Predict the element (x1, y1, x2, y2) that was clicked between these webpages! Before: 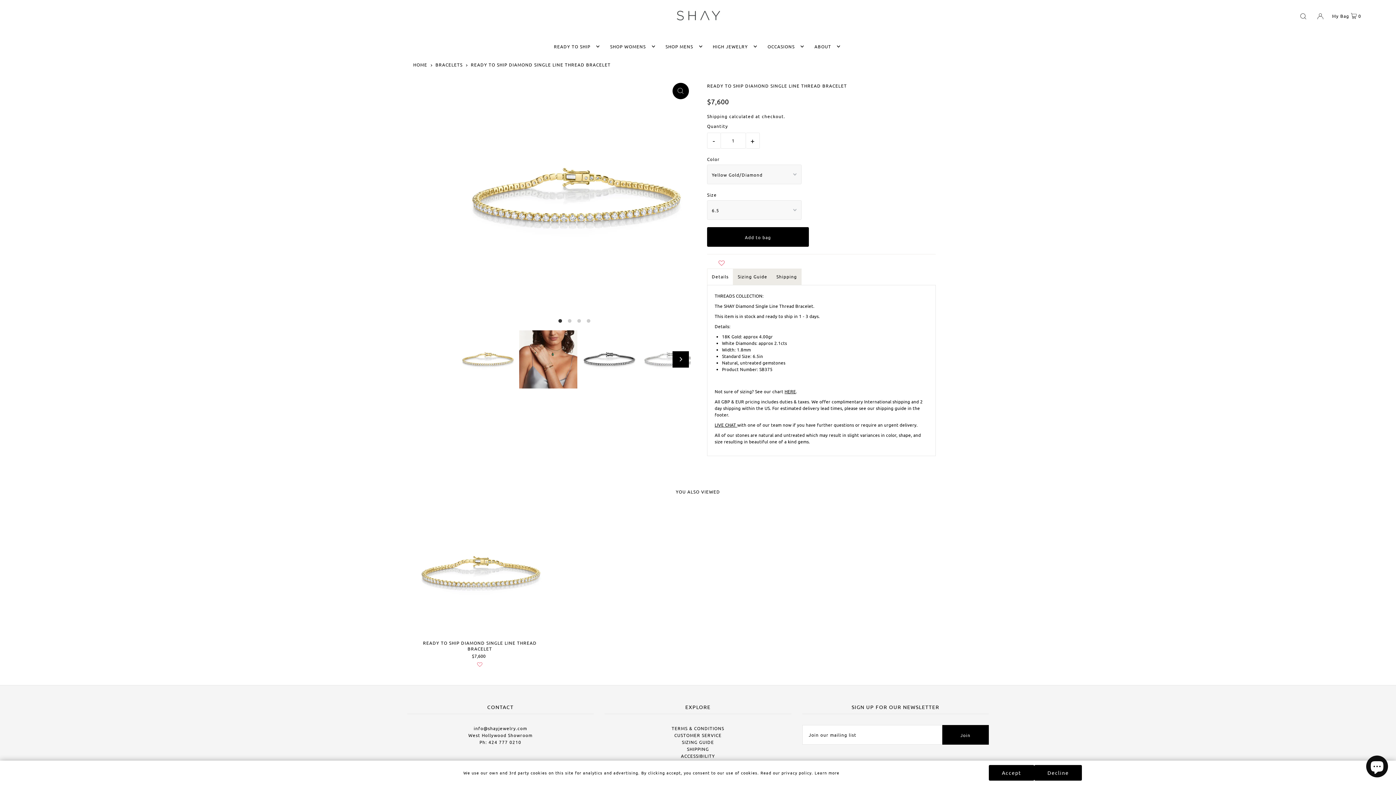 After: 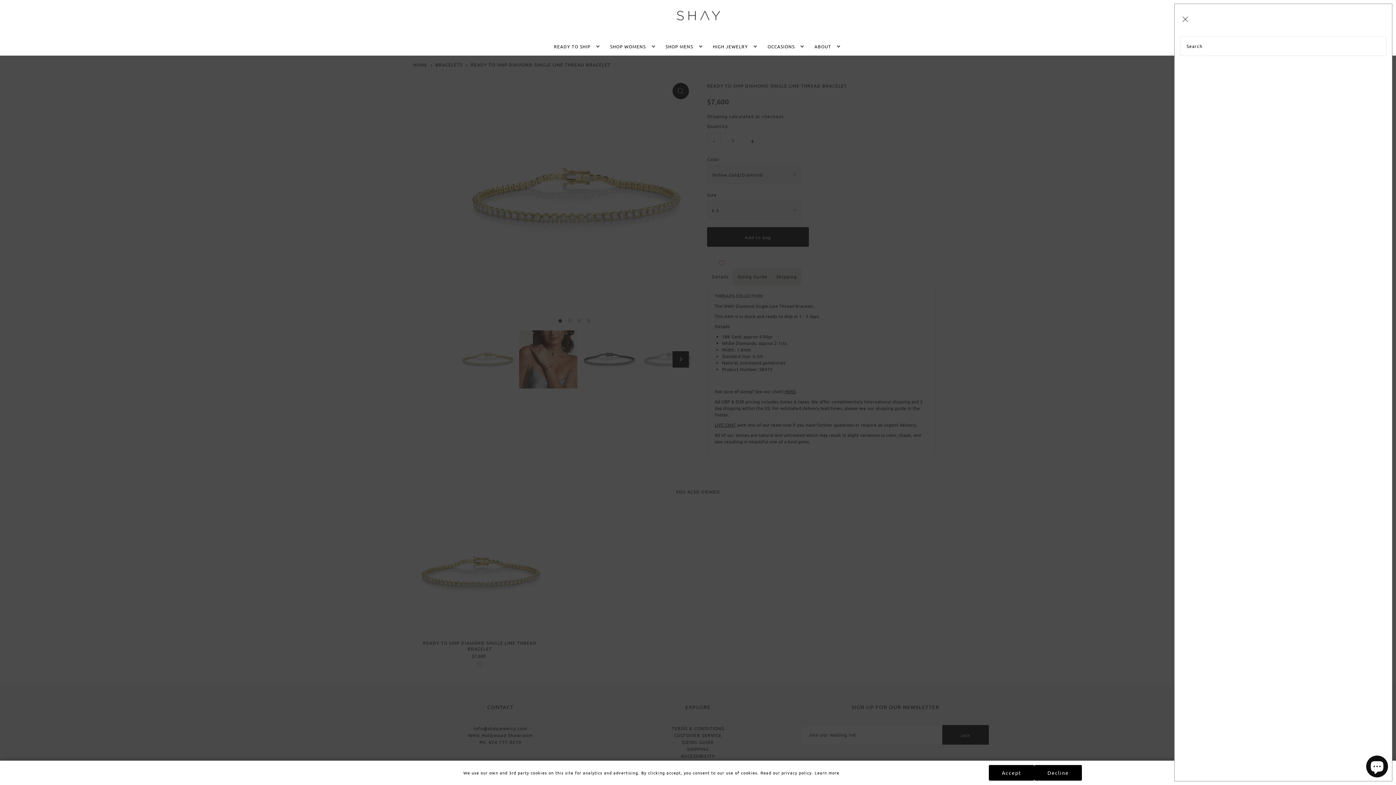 Action: label: Open Search bbox: (1298, 6, 1308, 25)